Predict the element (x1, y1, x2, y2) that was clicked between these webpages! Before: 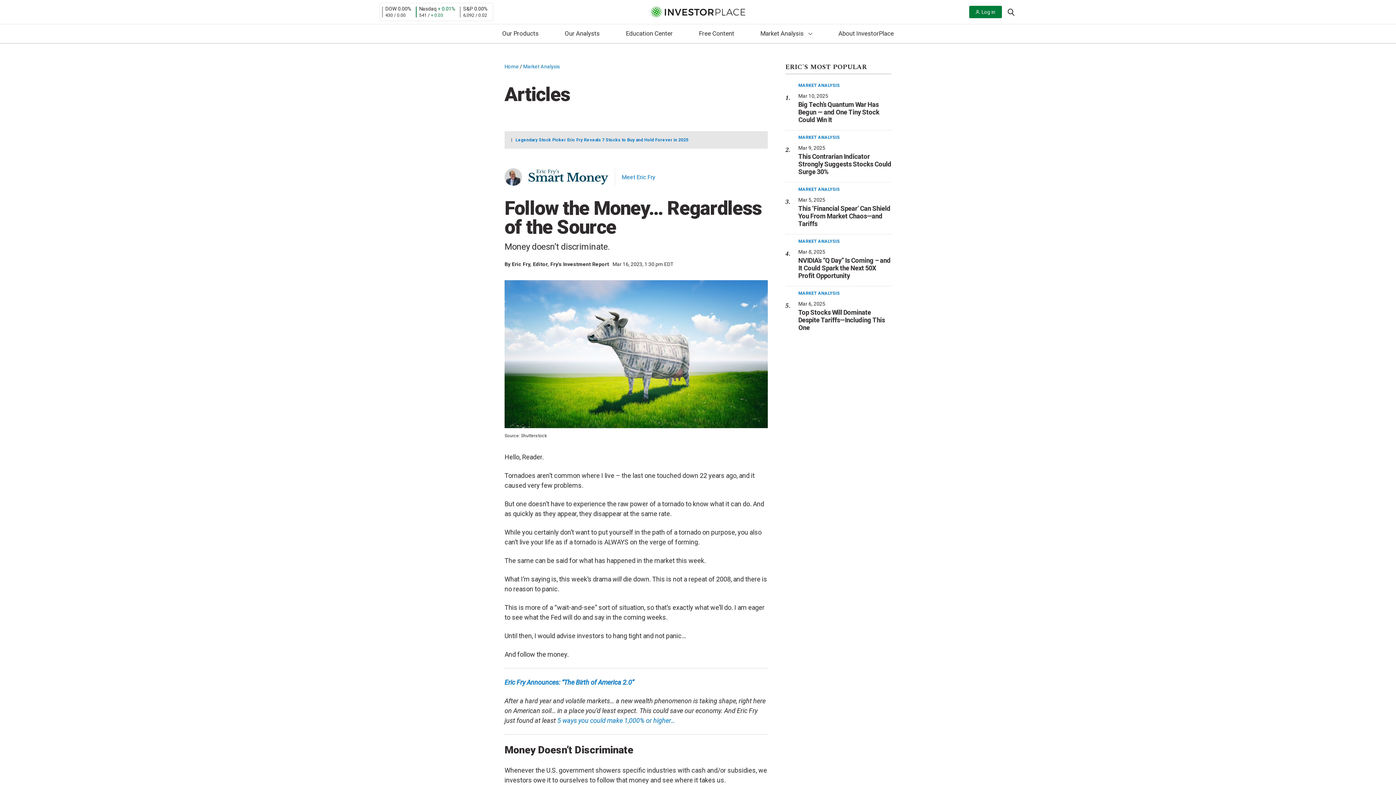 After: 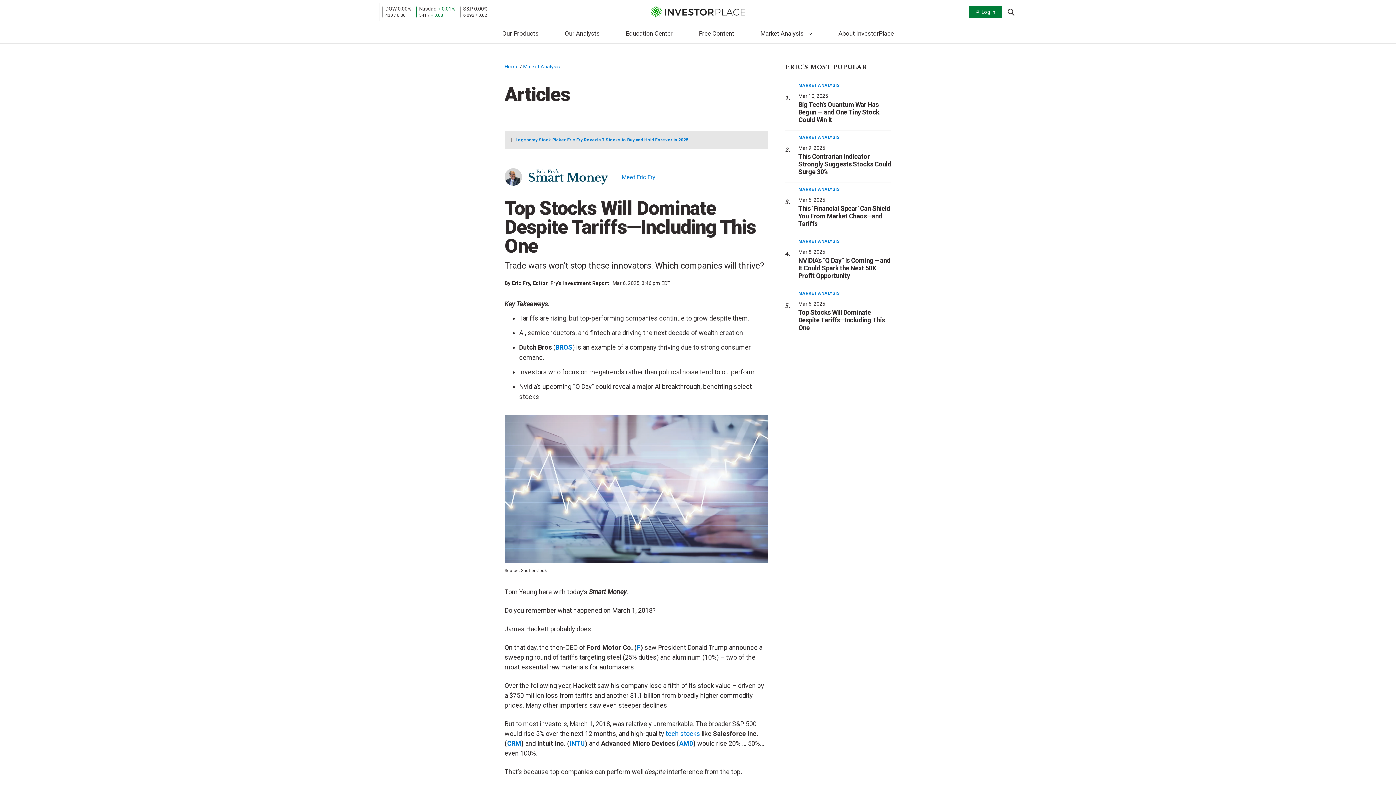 Action: bbox: (798, 308, 885, 331) label: Top Stocks Will Dominate Despite Tariffs—Including This One